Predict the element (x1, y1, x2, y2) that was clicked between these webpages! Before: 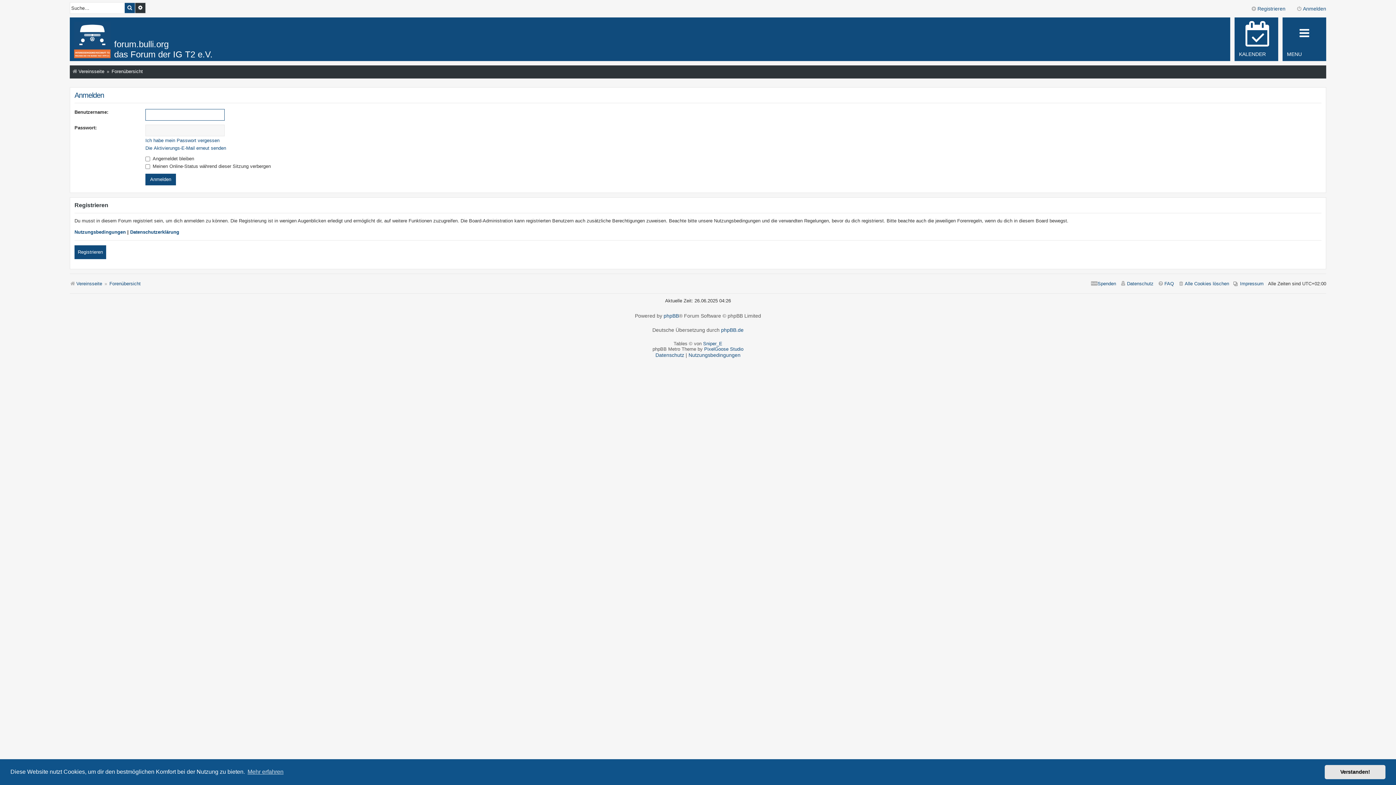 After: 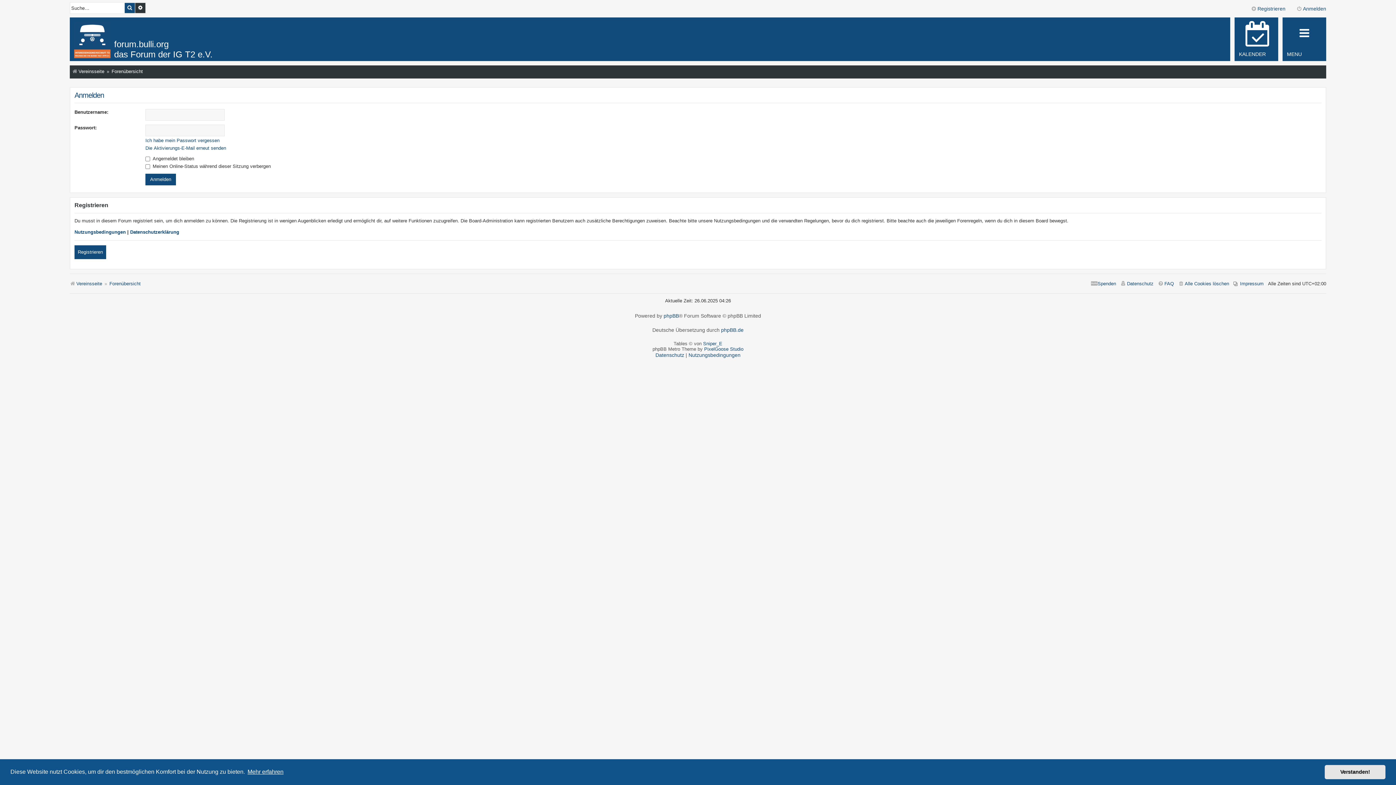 Action: bbox: (246, 766, 284, 777) label: learn more about cookies